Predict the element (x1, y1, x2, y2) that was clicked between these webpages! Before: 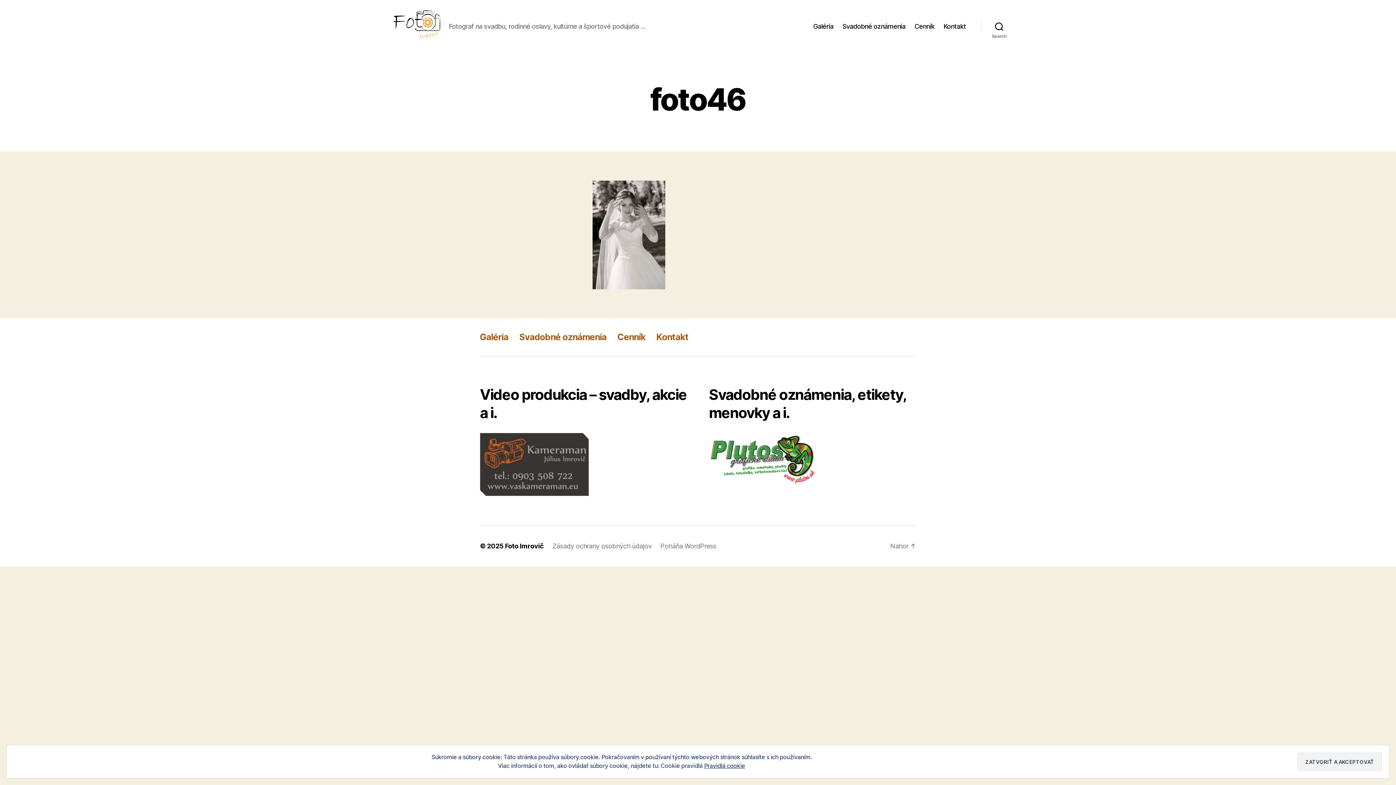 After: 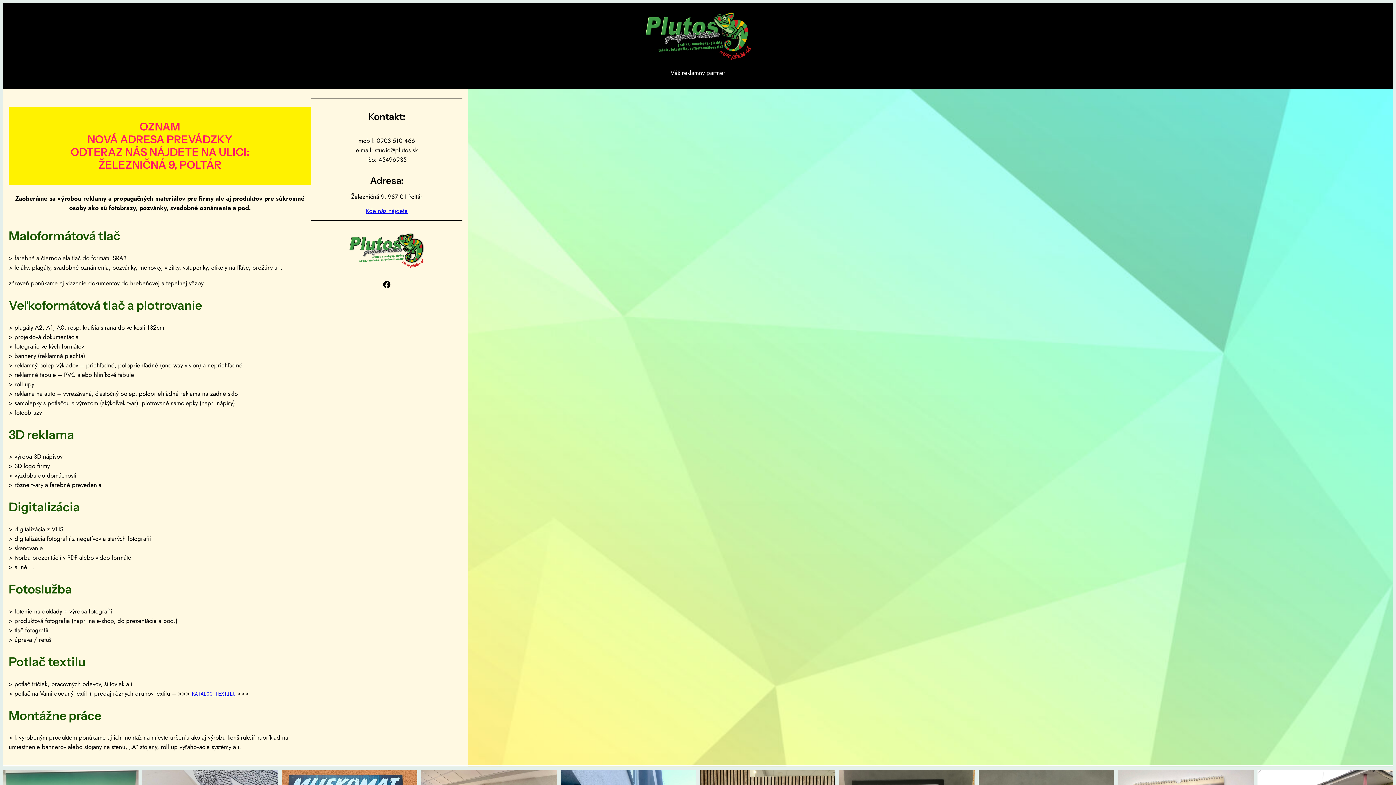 Action: bbox: (709, 433, 916, 486)